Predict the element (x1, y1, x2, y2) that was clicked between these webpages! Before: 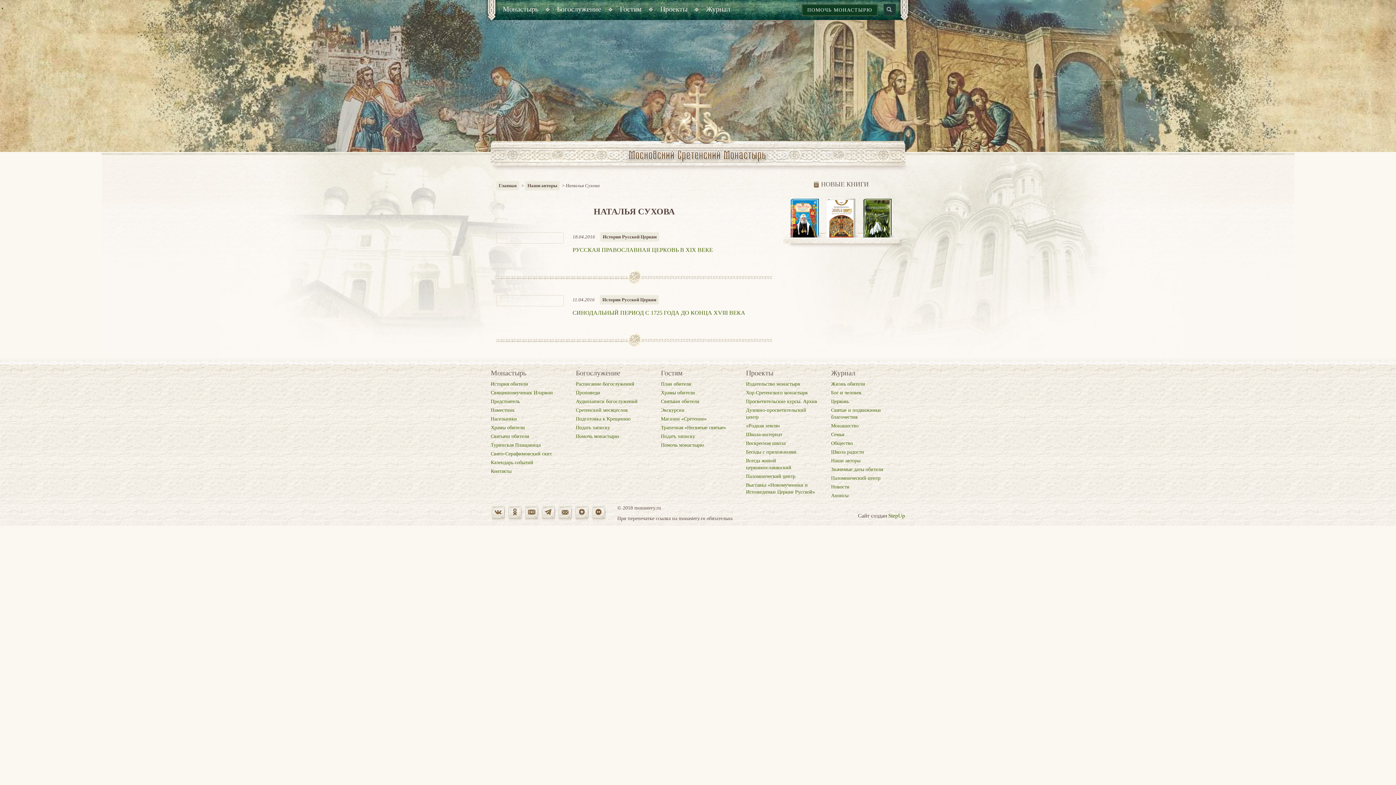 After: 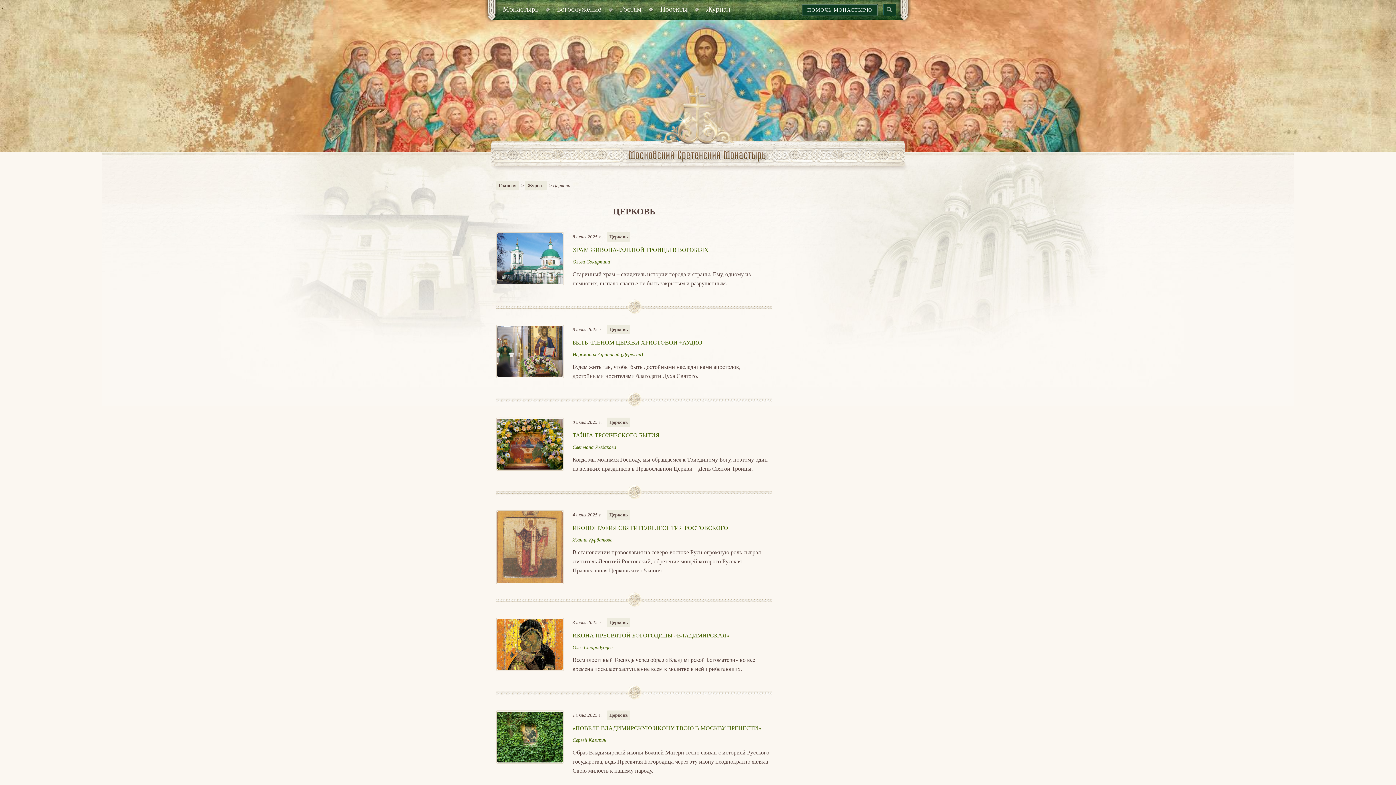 Action: bbox: (831, 398, 849, 404) label: Церковь